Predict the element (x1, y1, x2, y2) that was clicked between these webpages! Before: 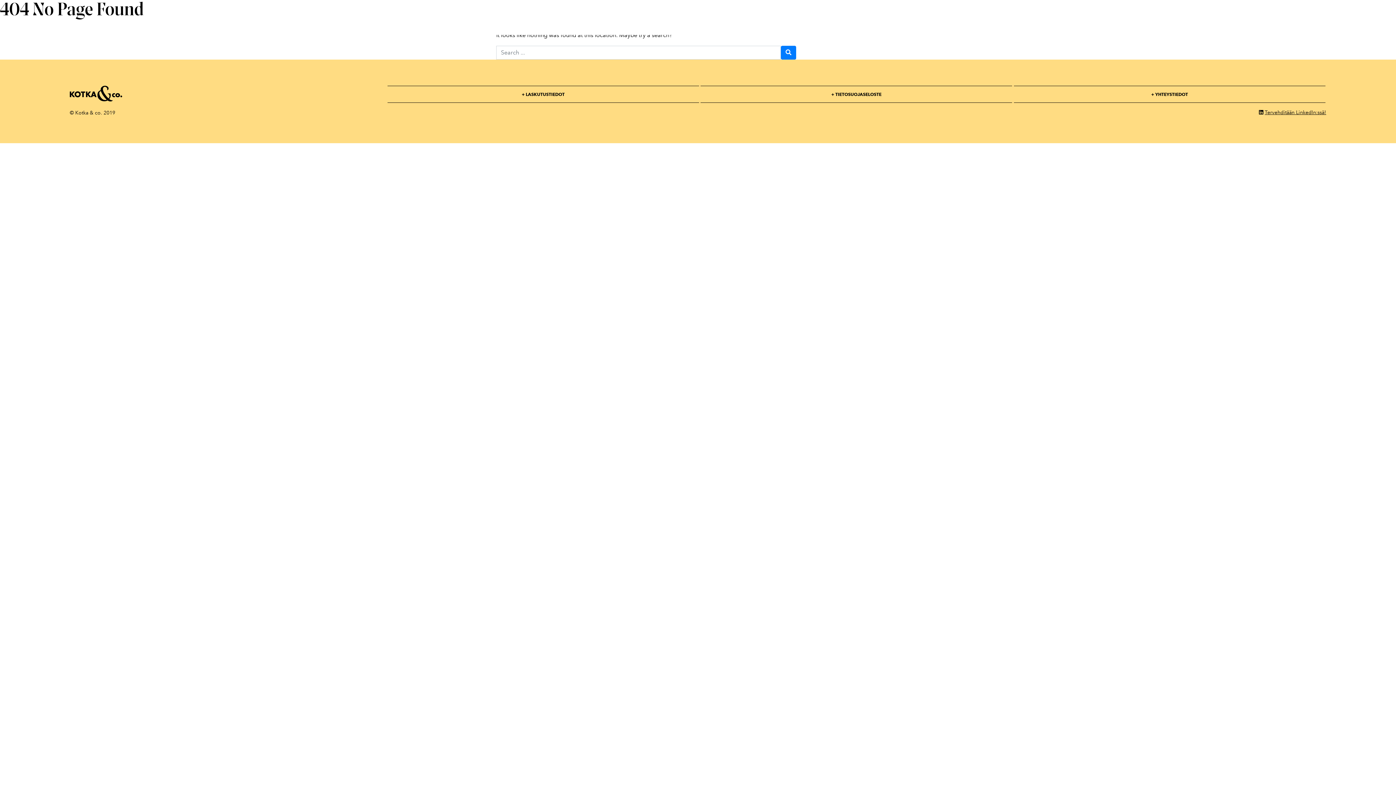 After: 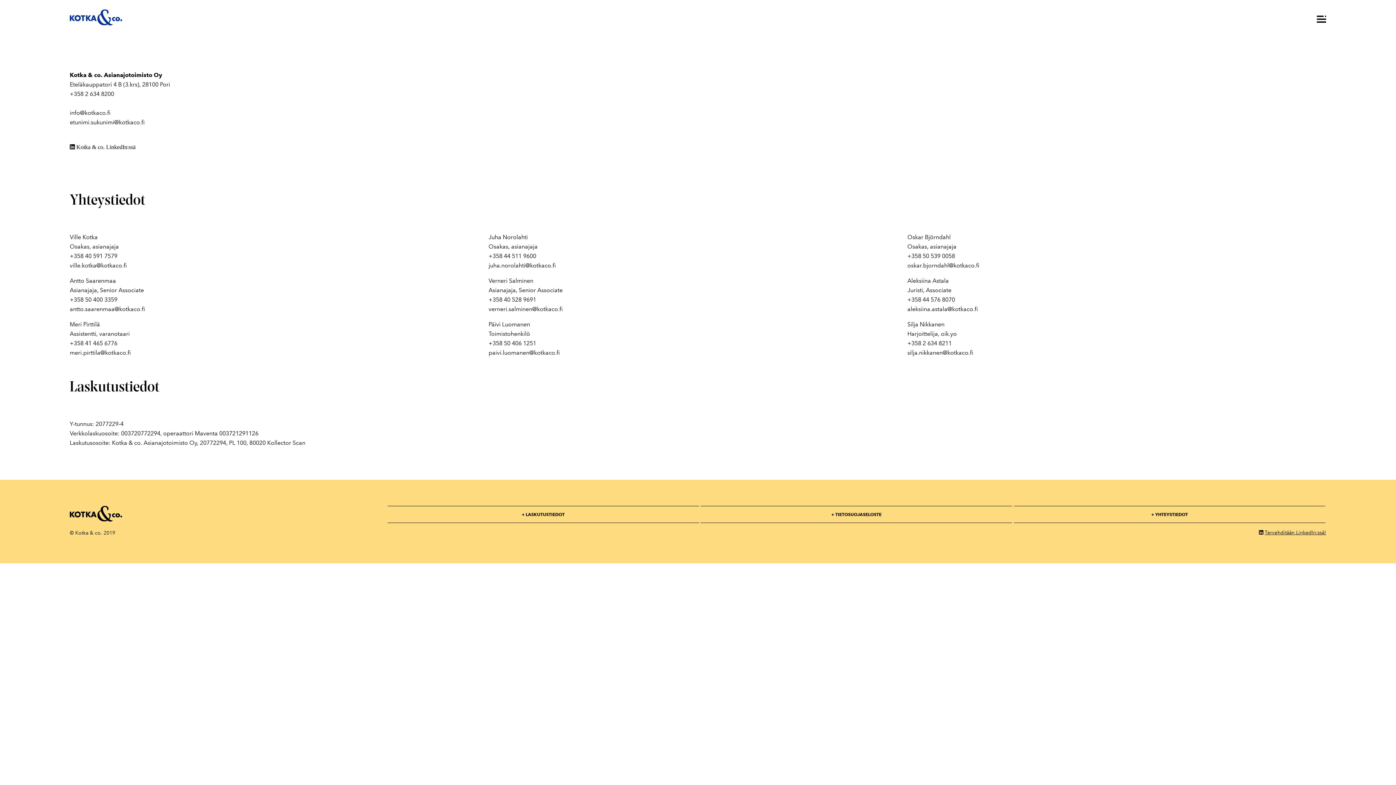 Action: bbox: (387, 85, 699, 102) label: + LASKUTUSTIEDOT